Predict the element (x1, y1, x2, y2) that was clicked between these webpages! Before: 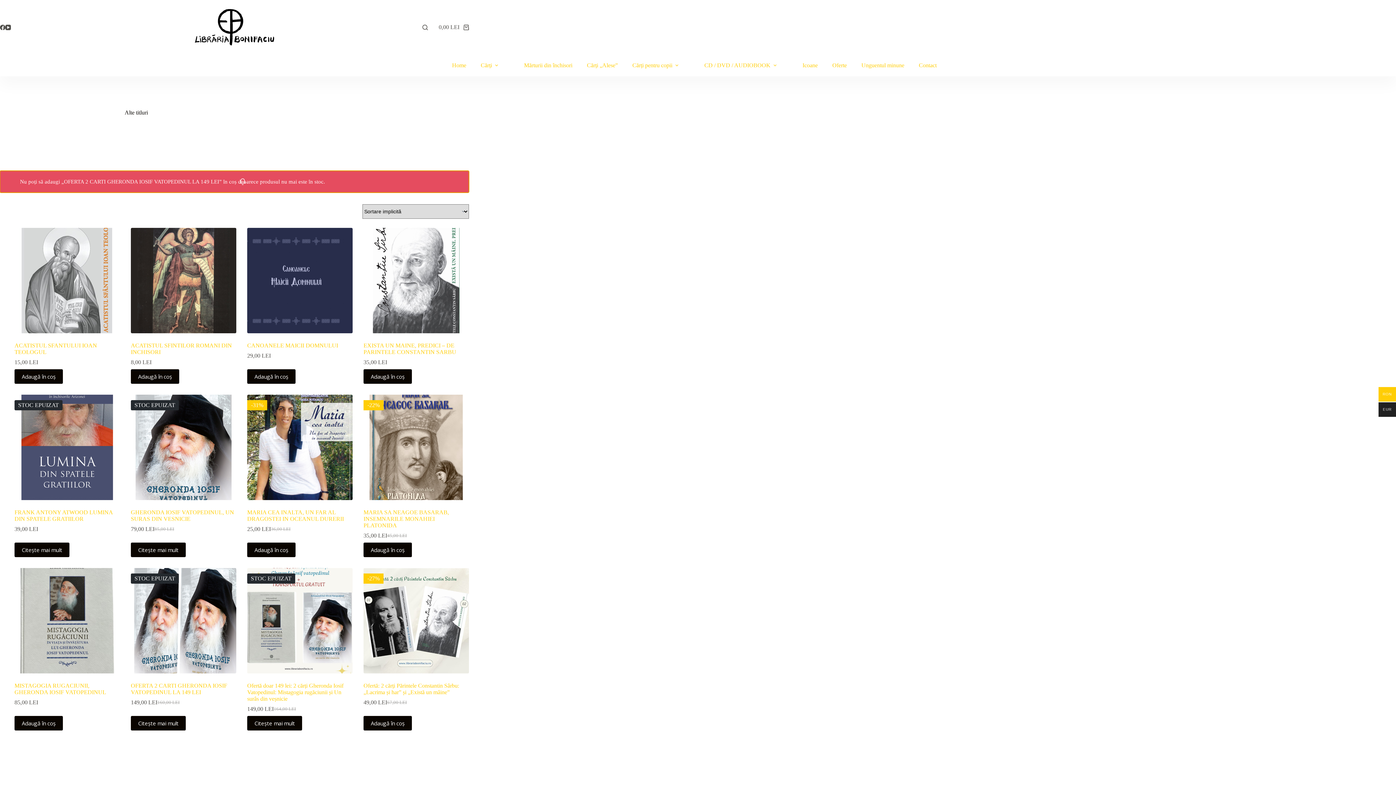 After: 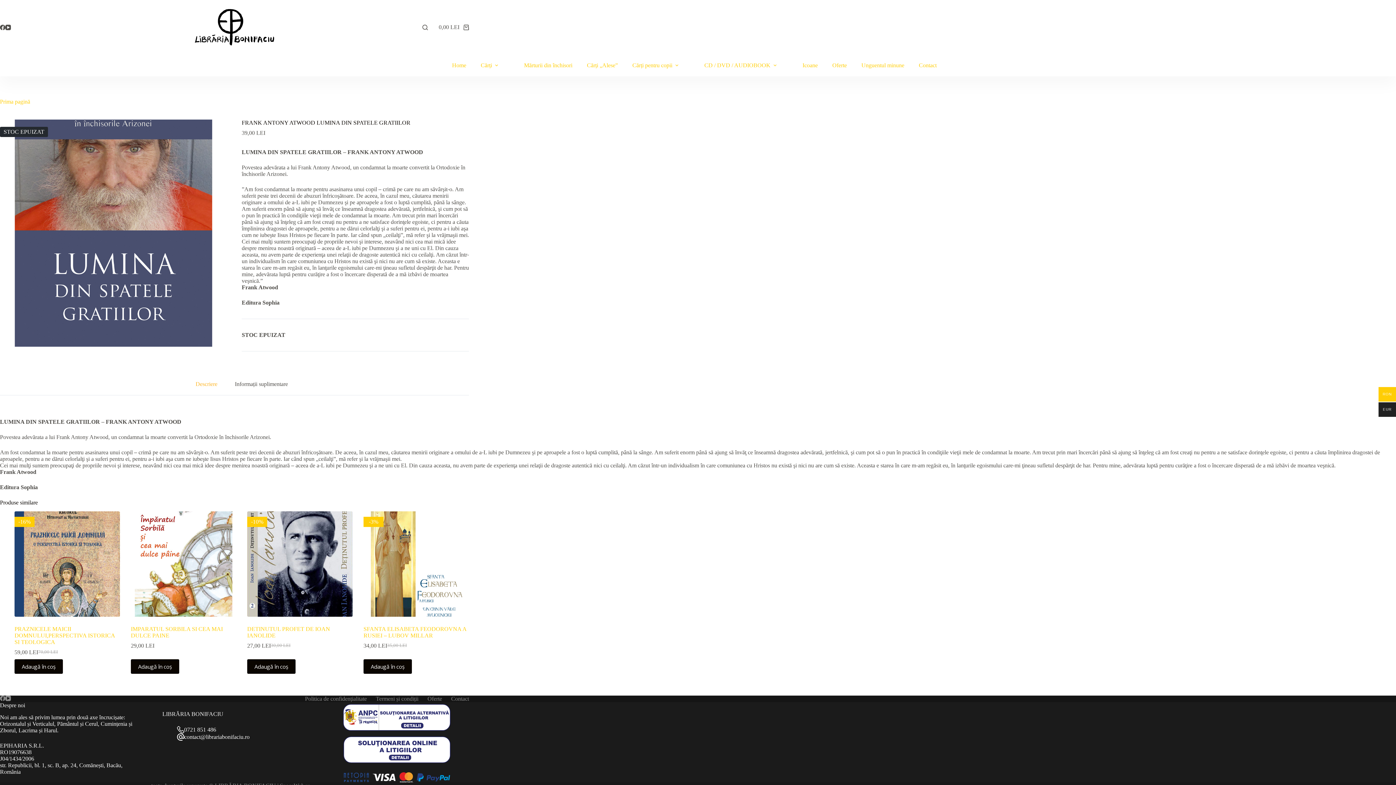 Action: label: FRANK ANTONY ATWOOD LUMINA DIN SPATELE GRATIILOR bbox: (14, 509, 112, 522)